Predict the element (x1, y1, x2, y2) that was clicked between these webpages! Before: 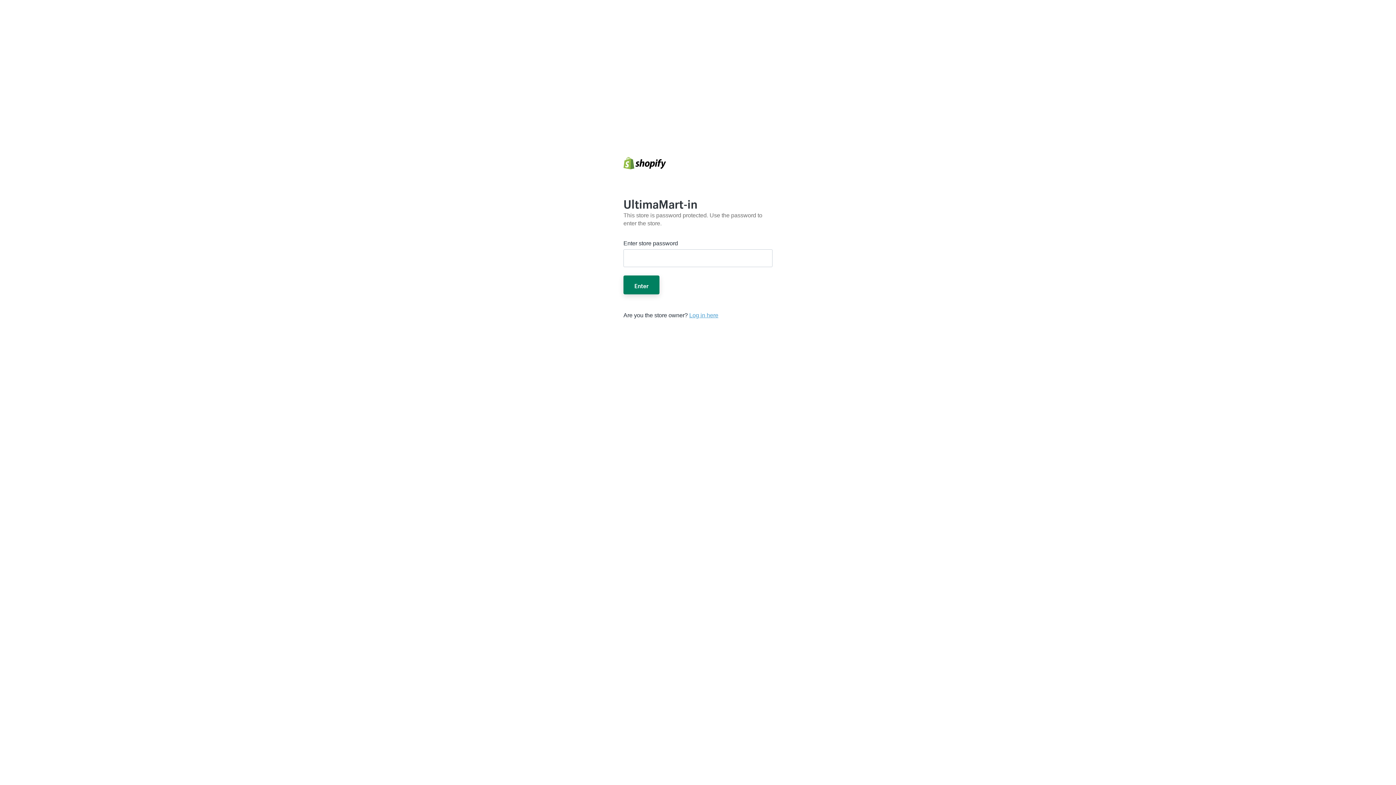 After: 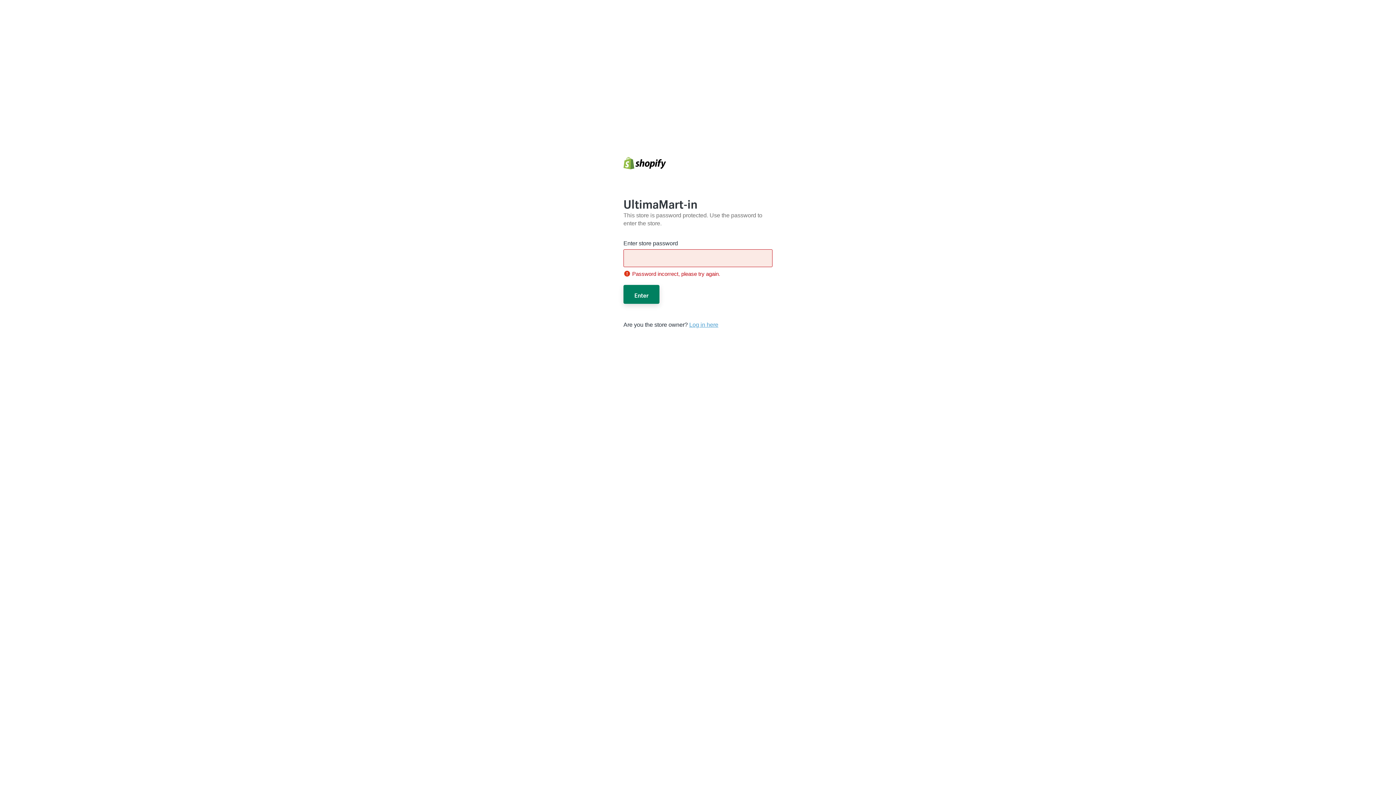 Action: bbox: (623, 275, 659, 294) label: Enter